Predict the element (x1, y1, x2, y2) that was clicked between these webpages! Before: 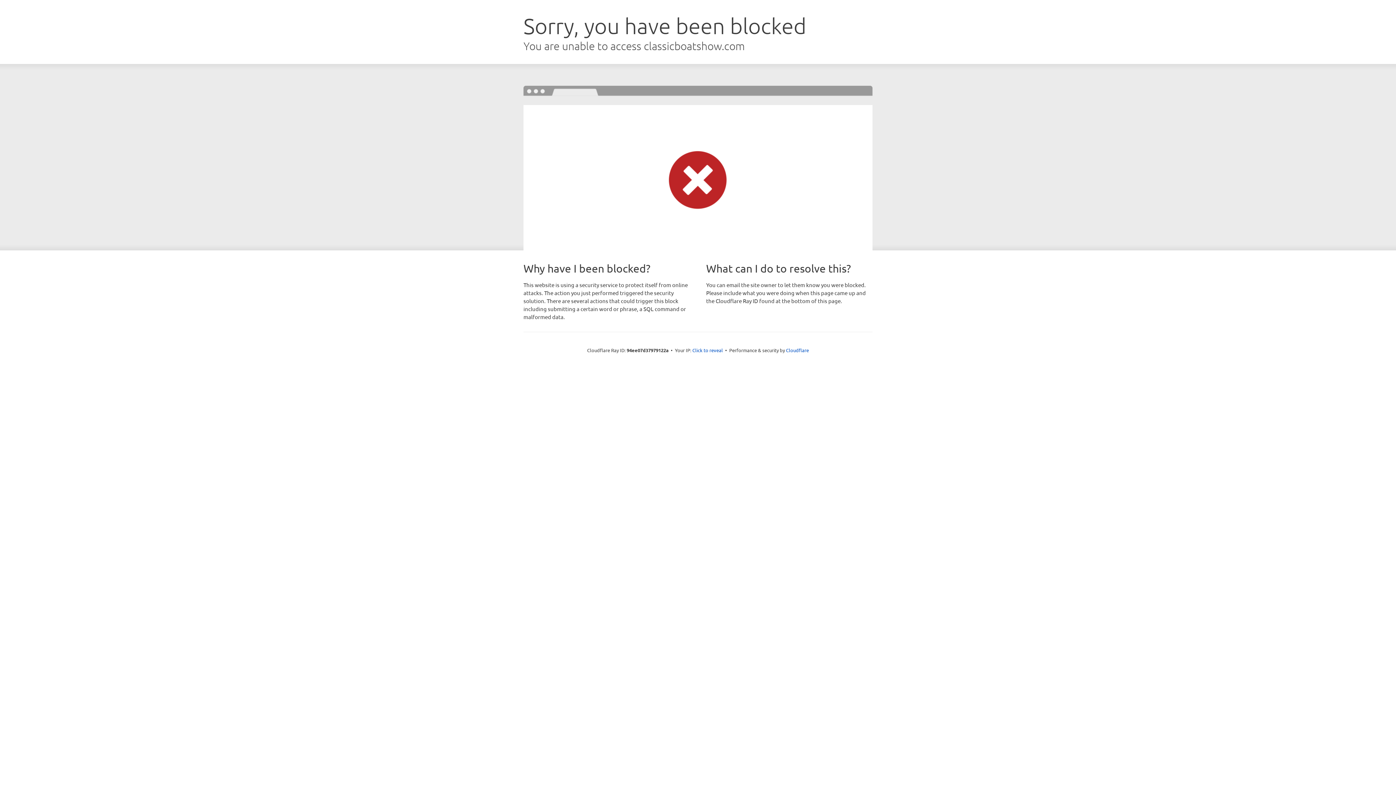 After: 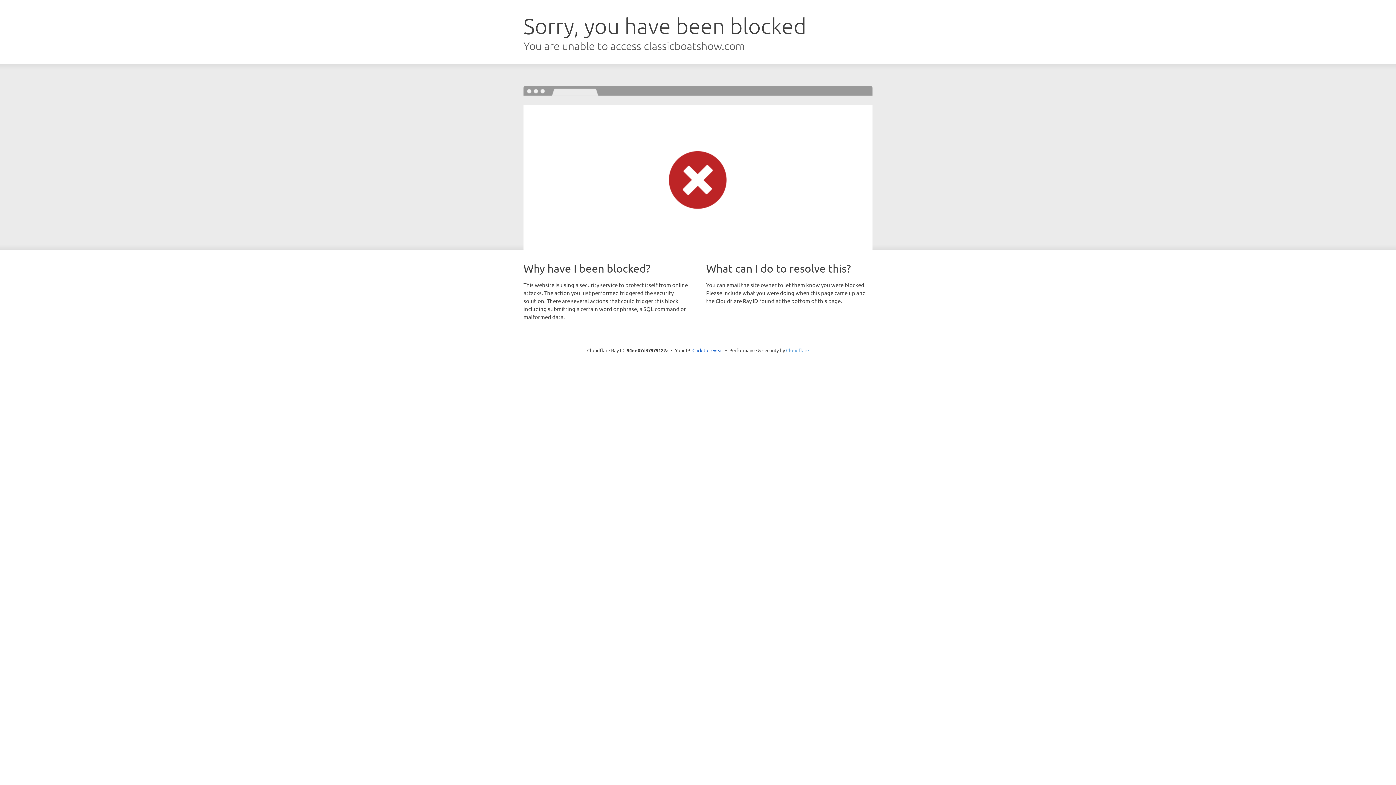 Action: label: Cloudflare bbox: (786, 347, 809, 353)